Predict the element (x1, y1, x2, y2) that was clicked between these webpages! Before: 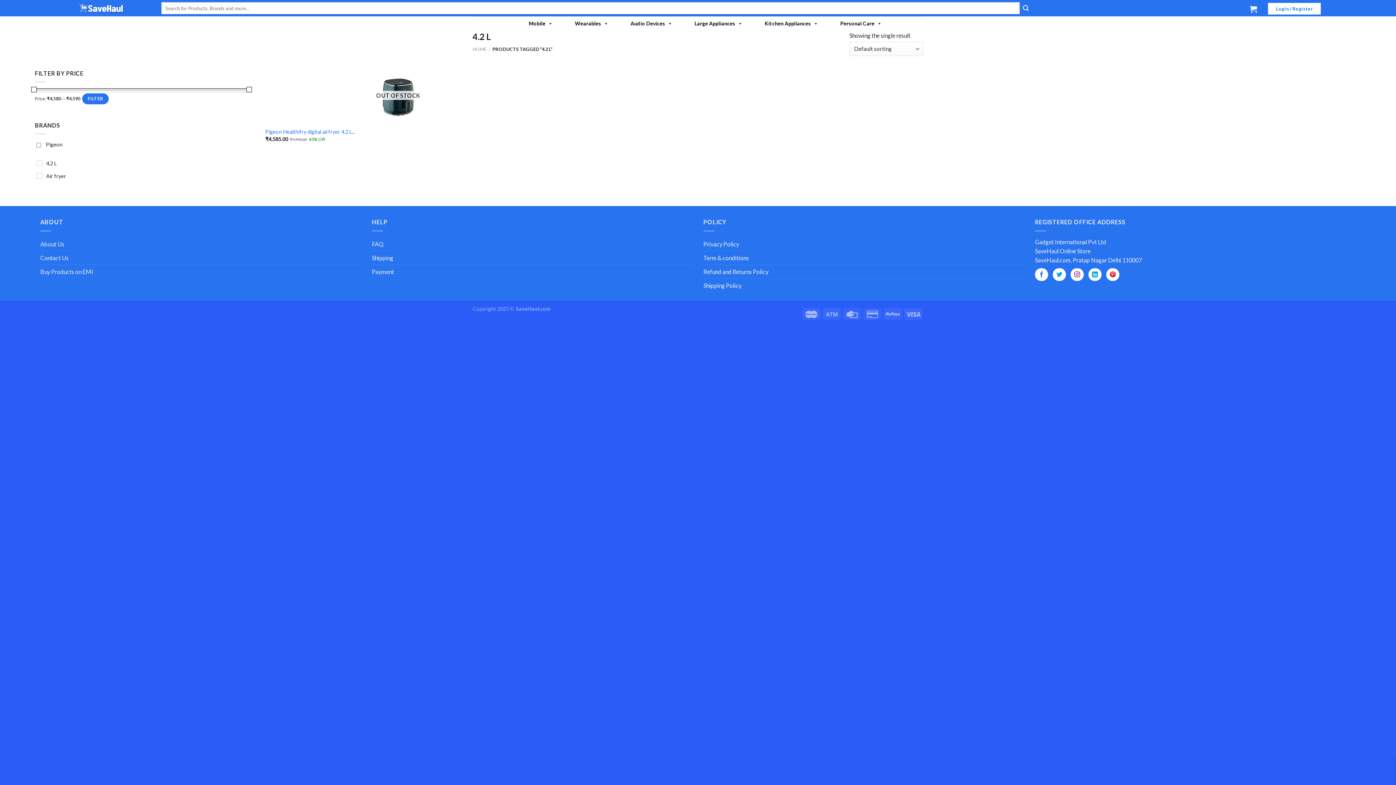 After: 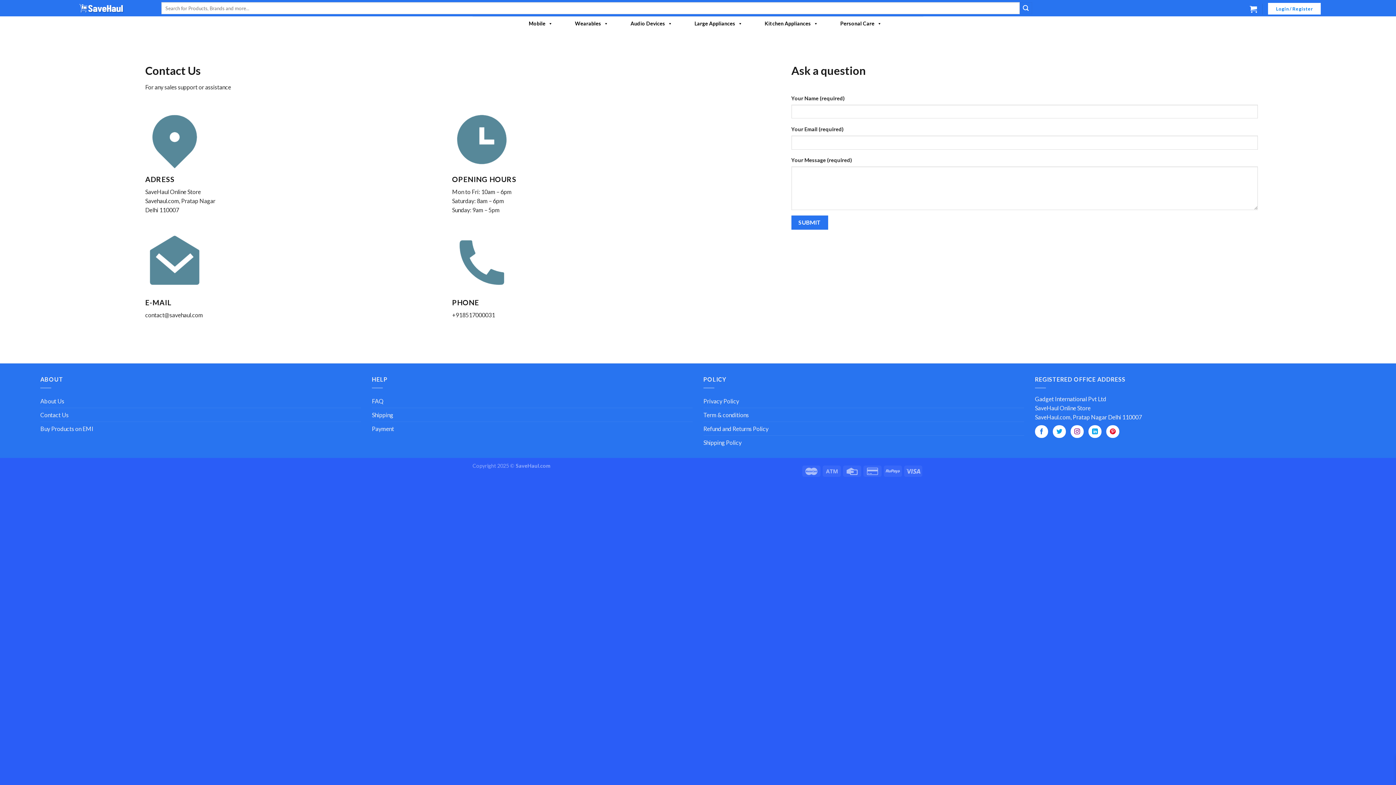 Action: bbox: (40, 251, 68, 264) label: Contact Us